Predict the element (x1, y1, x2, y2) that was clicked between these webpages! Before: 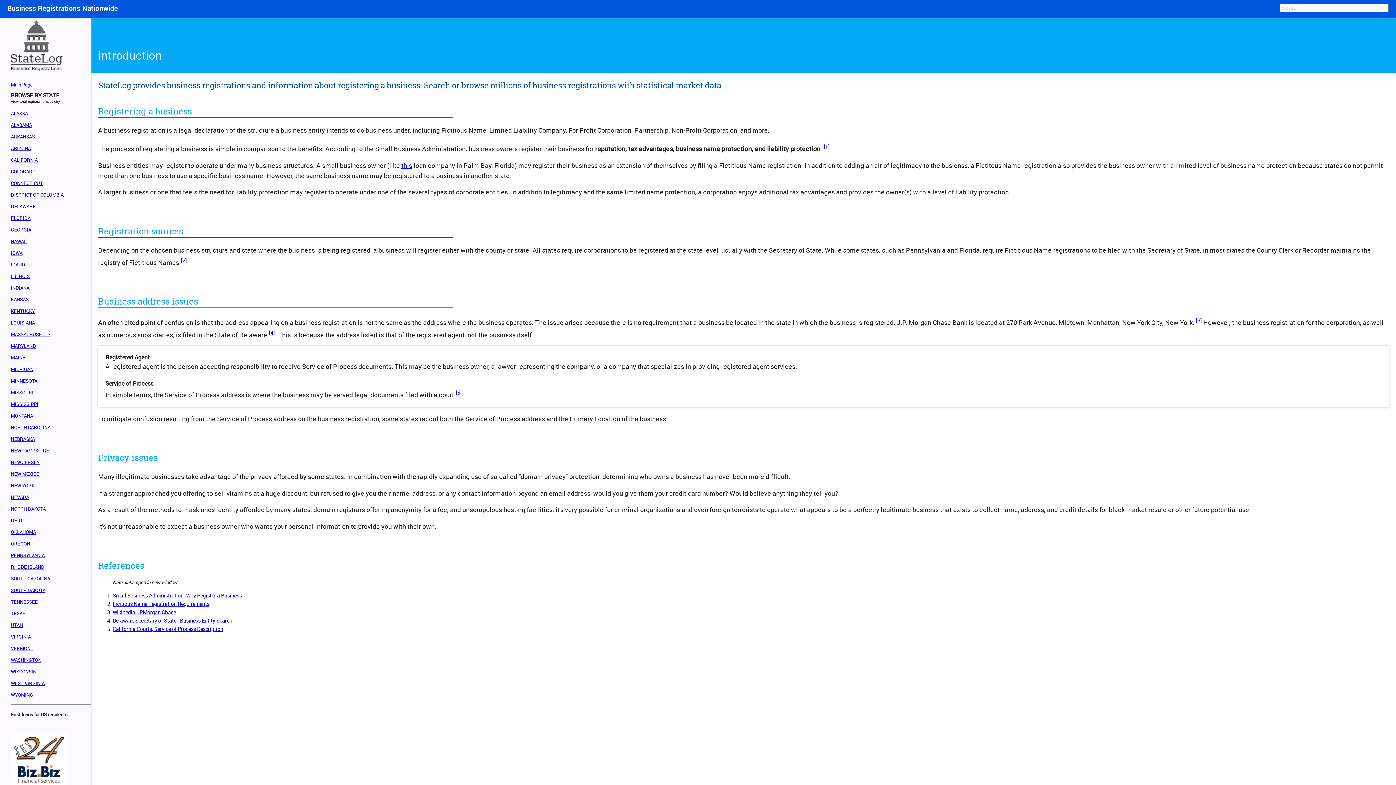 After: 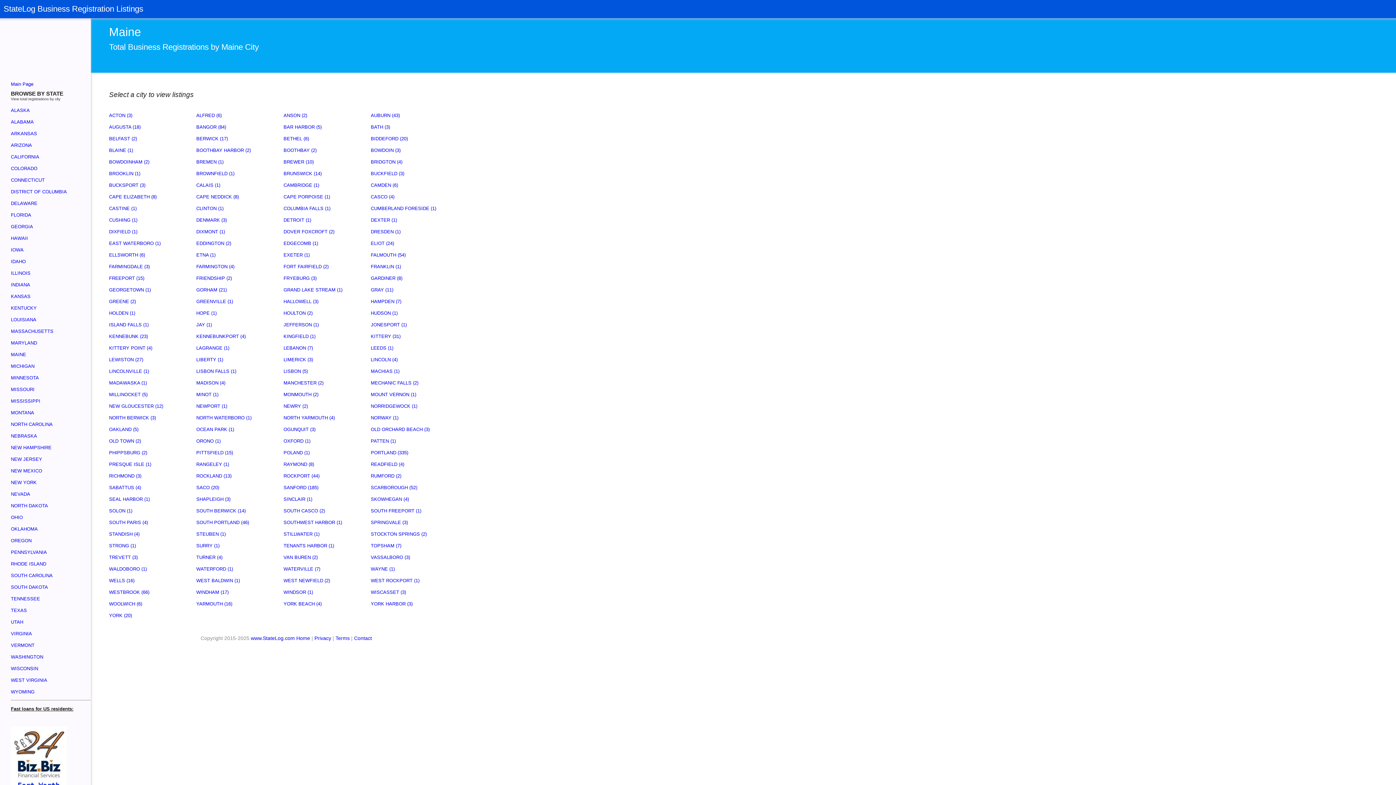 Action: bbox: (10, 354, 25, 361) label: MAINE